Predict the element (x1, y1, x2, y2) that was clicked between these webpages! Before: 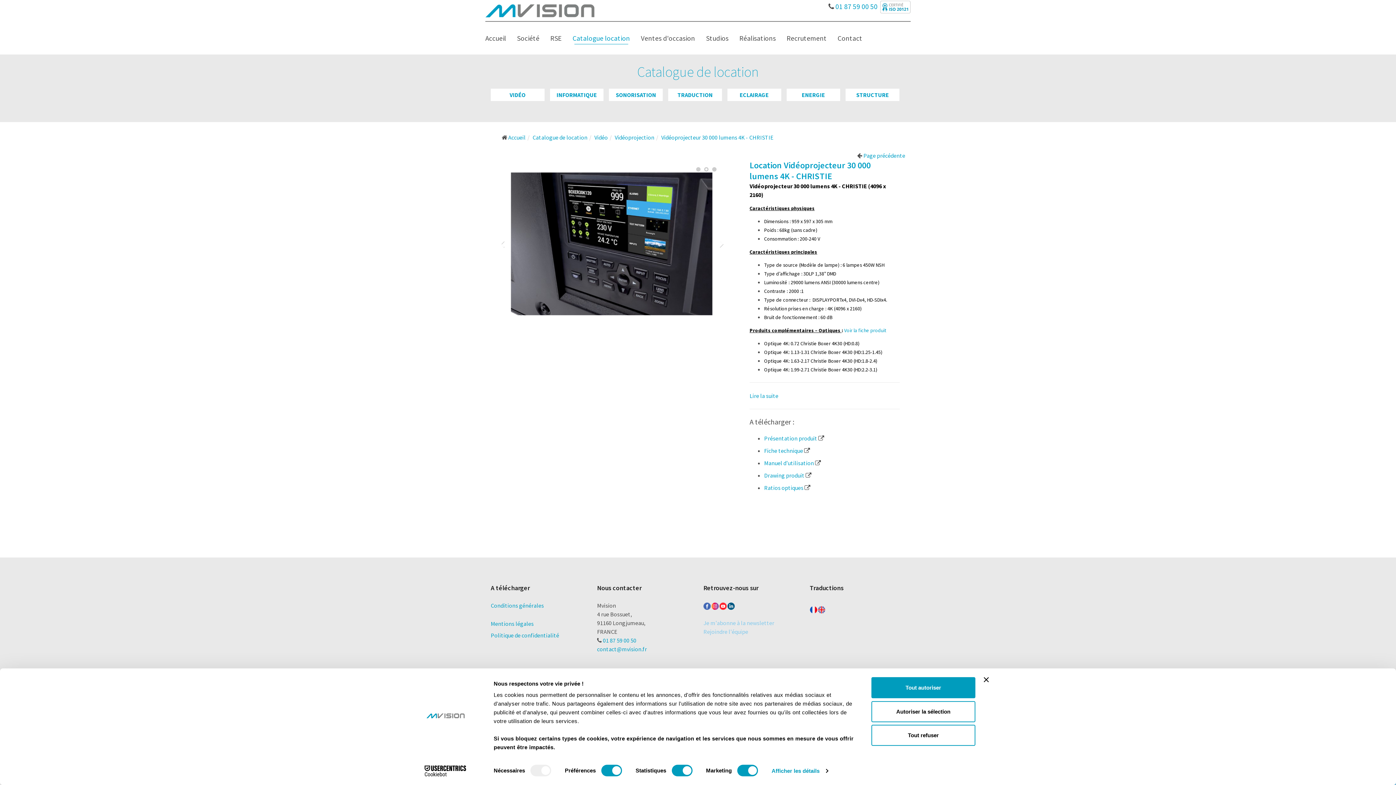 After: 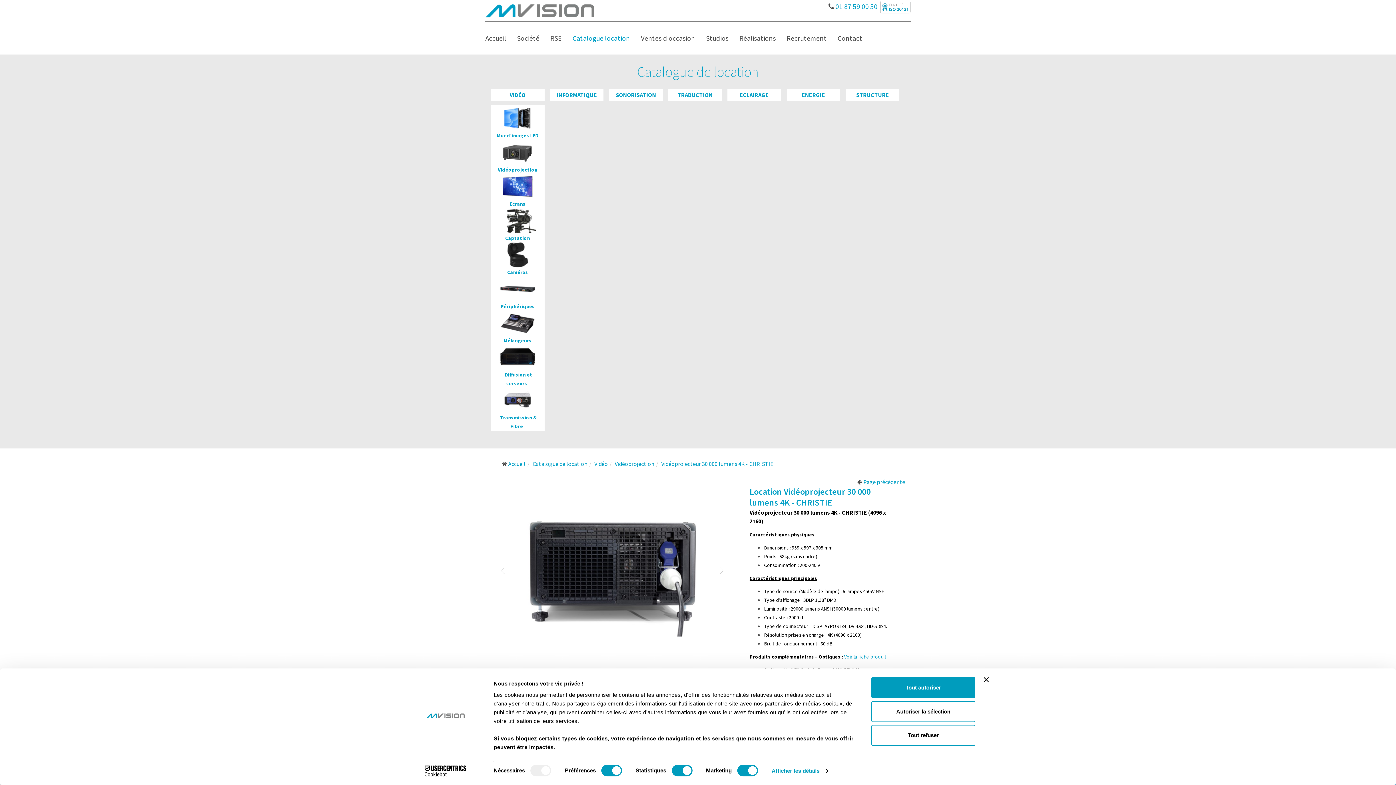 Action: label: VIDÉO bbox: (509, 91, 525, 98)